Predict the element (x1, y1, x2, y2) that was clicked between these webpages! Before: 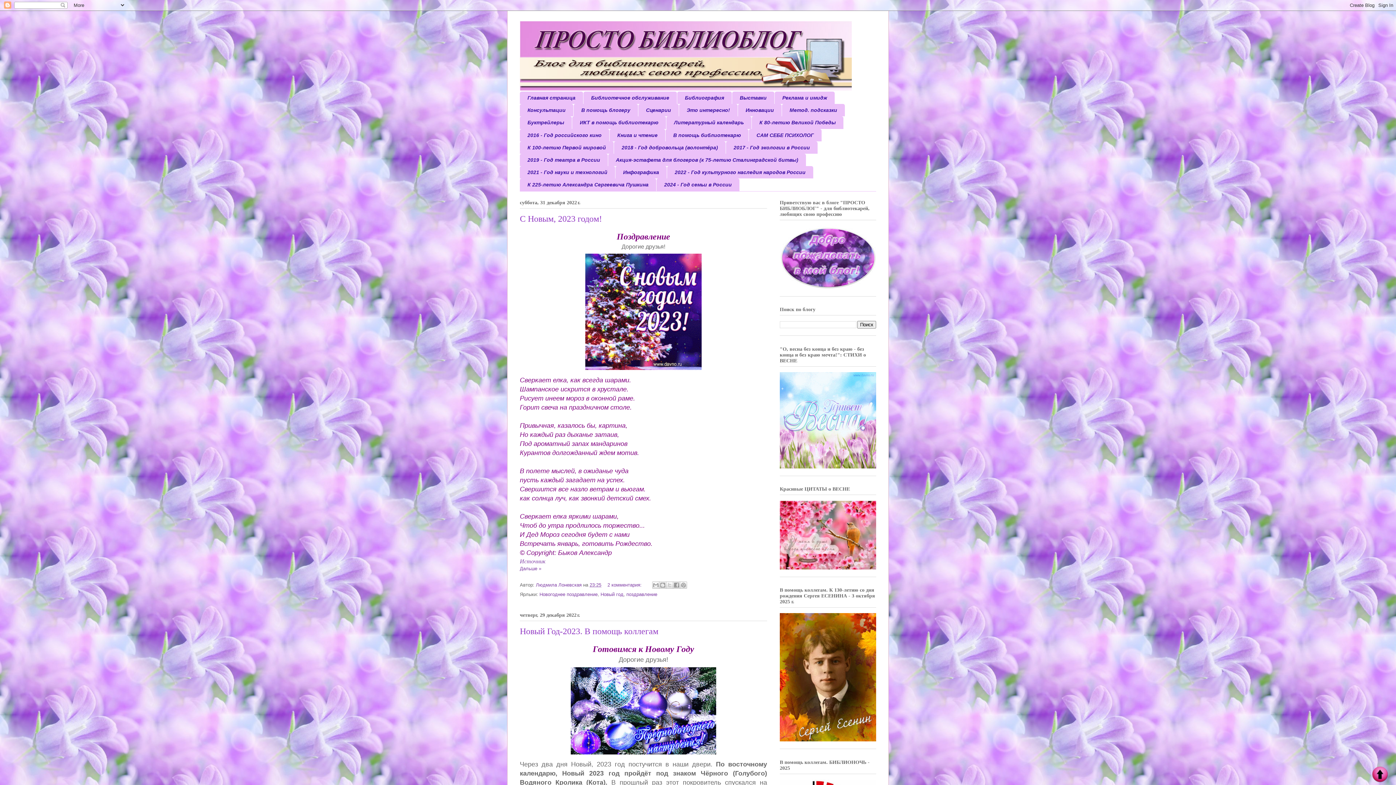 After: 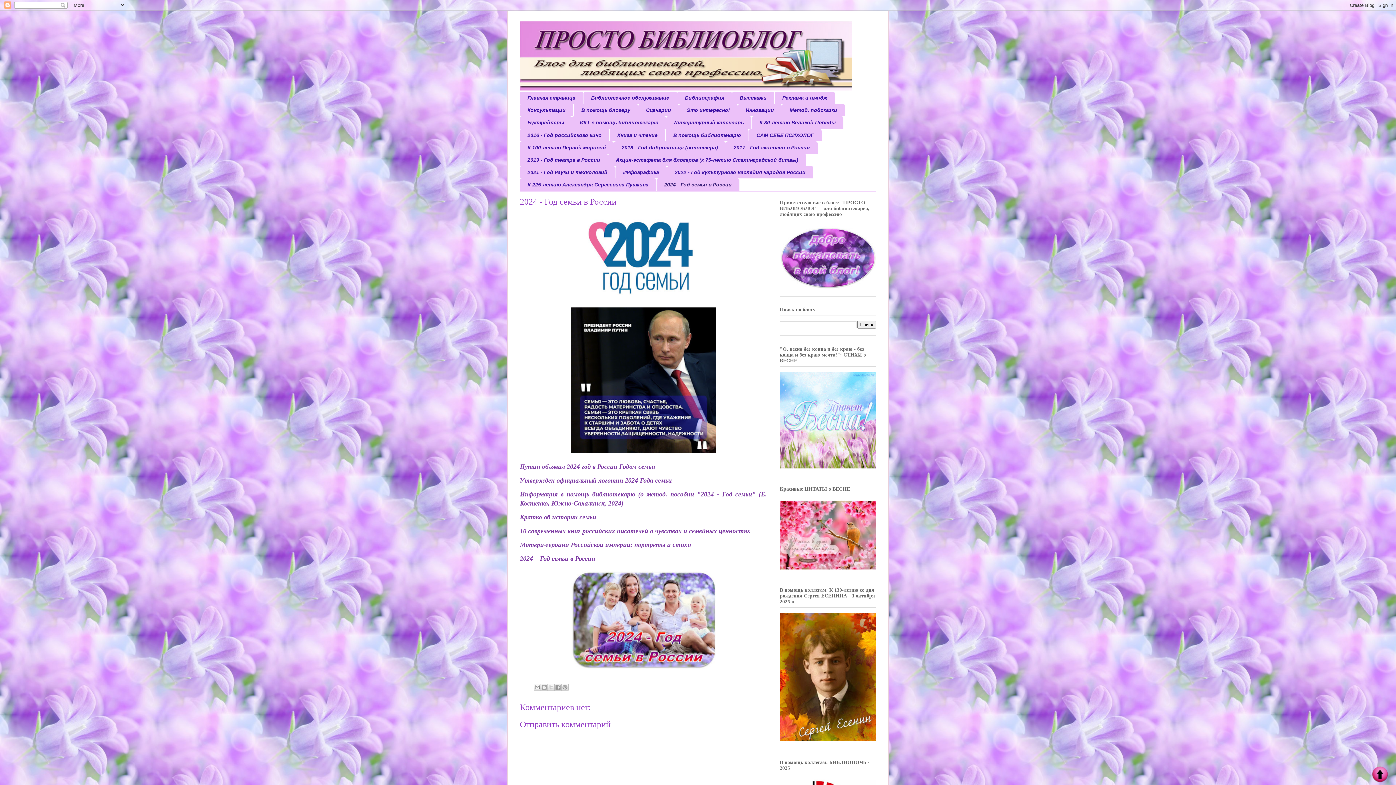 Action: bbox: (656, 178, 739, 191) label: 2024 - Год семьи в России